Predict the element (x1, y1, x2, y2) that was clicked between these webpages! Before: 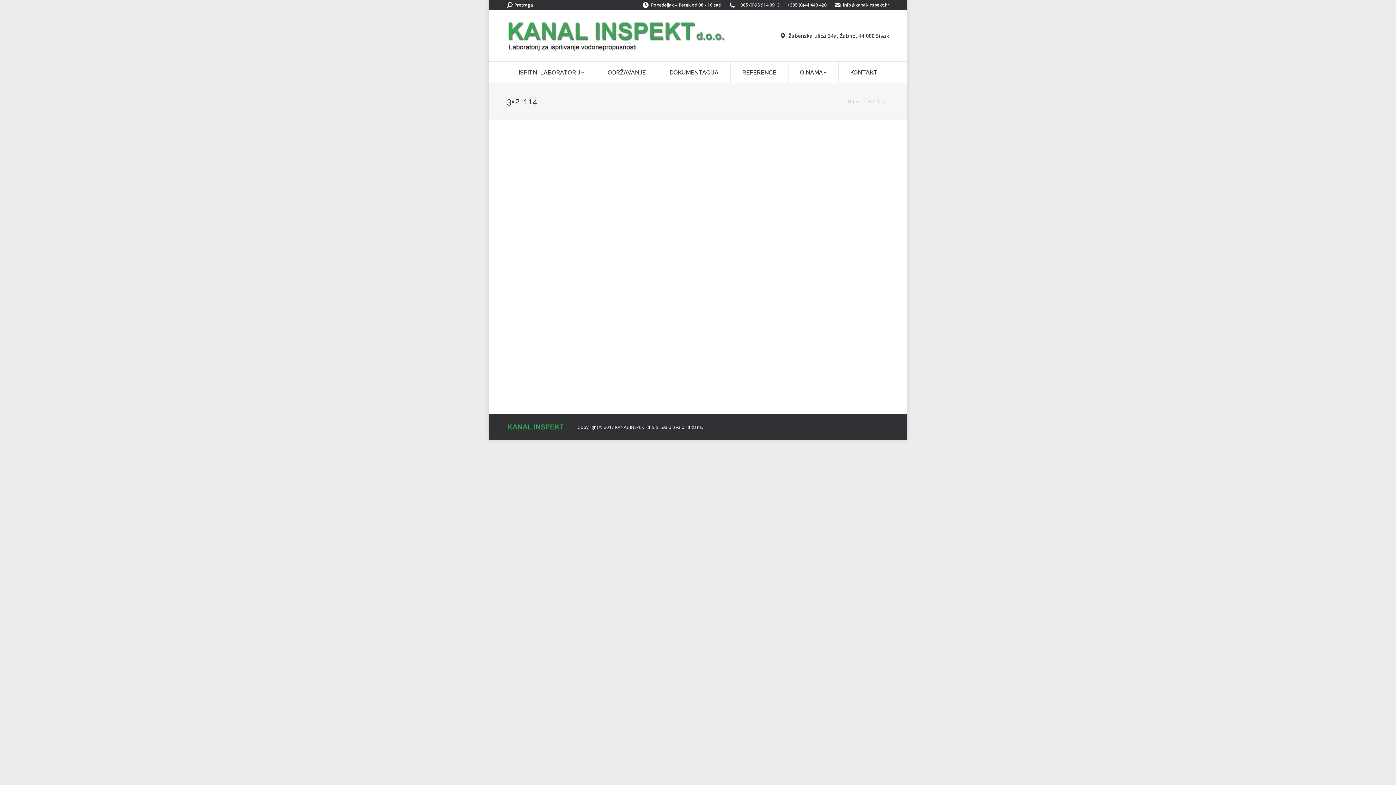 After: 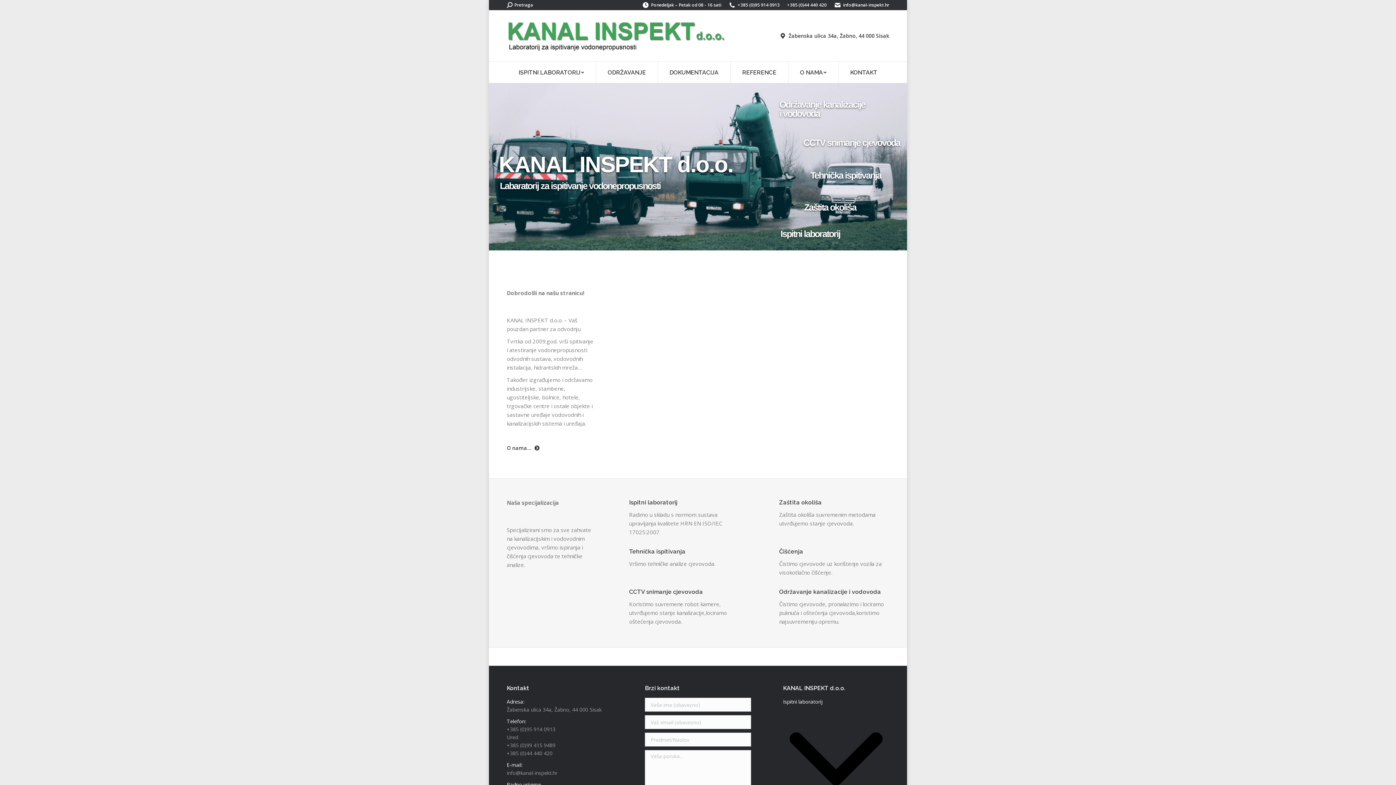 Action: bbox: (506, 17, 725, 54)